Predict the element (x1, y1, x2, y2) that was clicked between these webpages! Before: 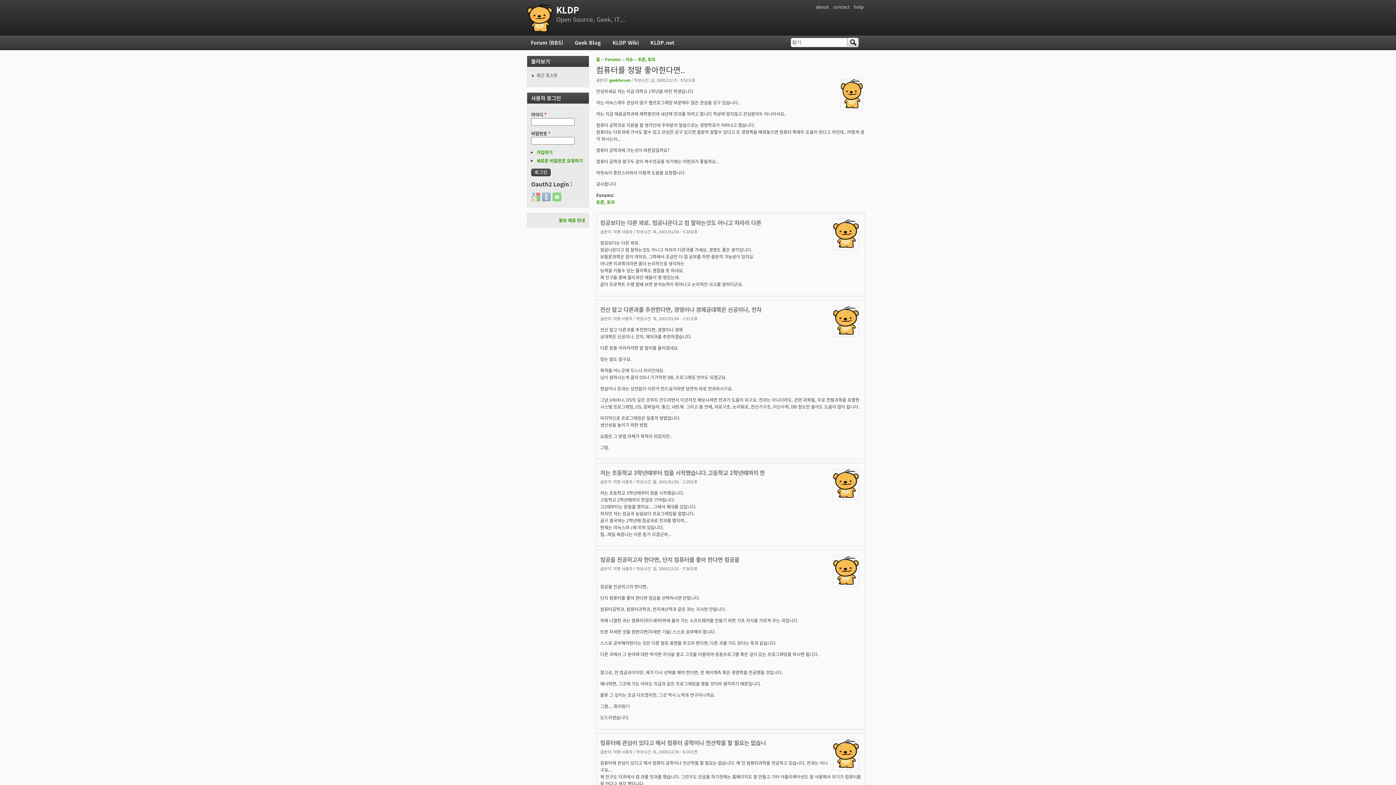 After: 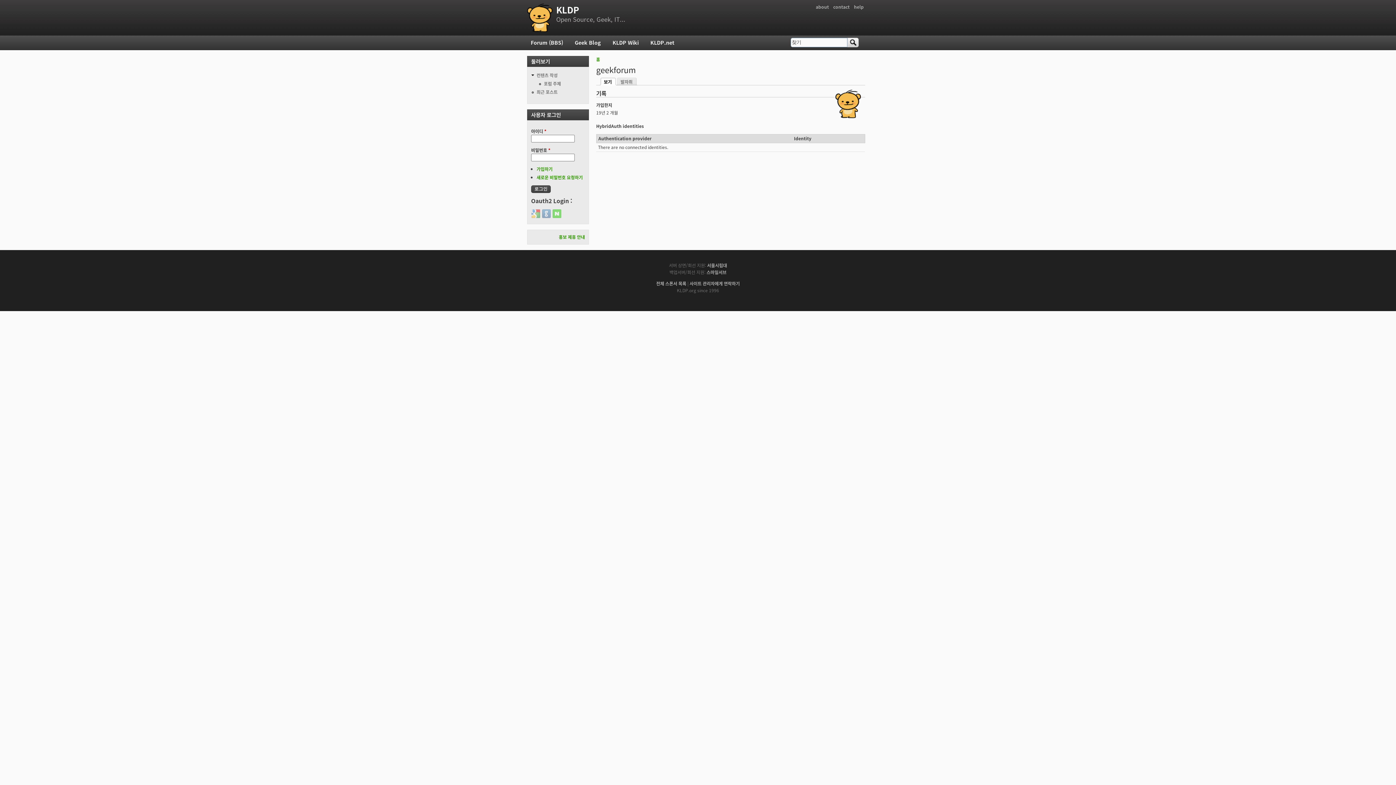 Action: label: geekforum bbox: (609, 77, 630, 82)